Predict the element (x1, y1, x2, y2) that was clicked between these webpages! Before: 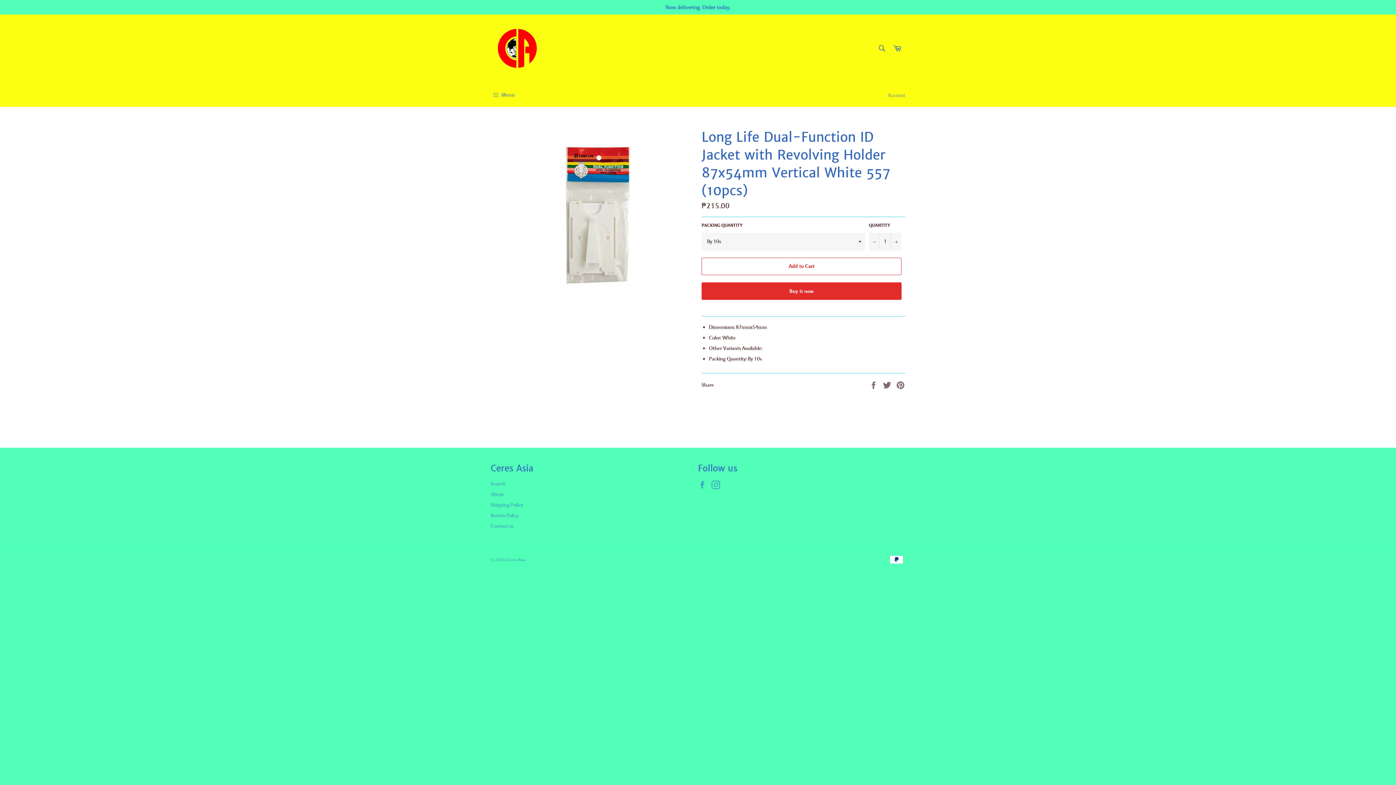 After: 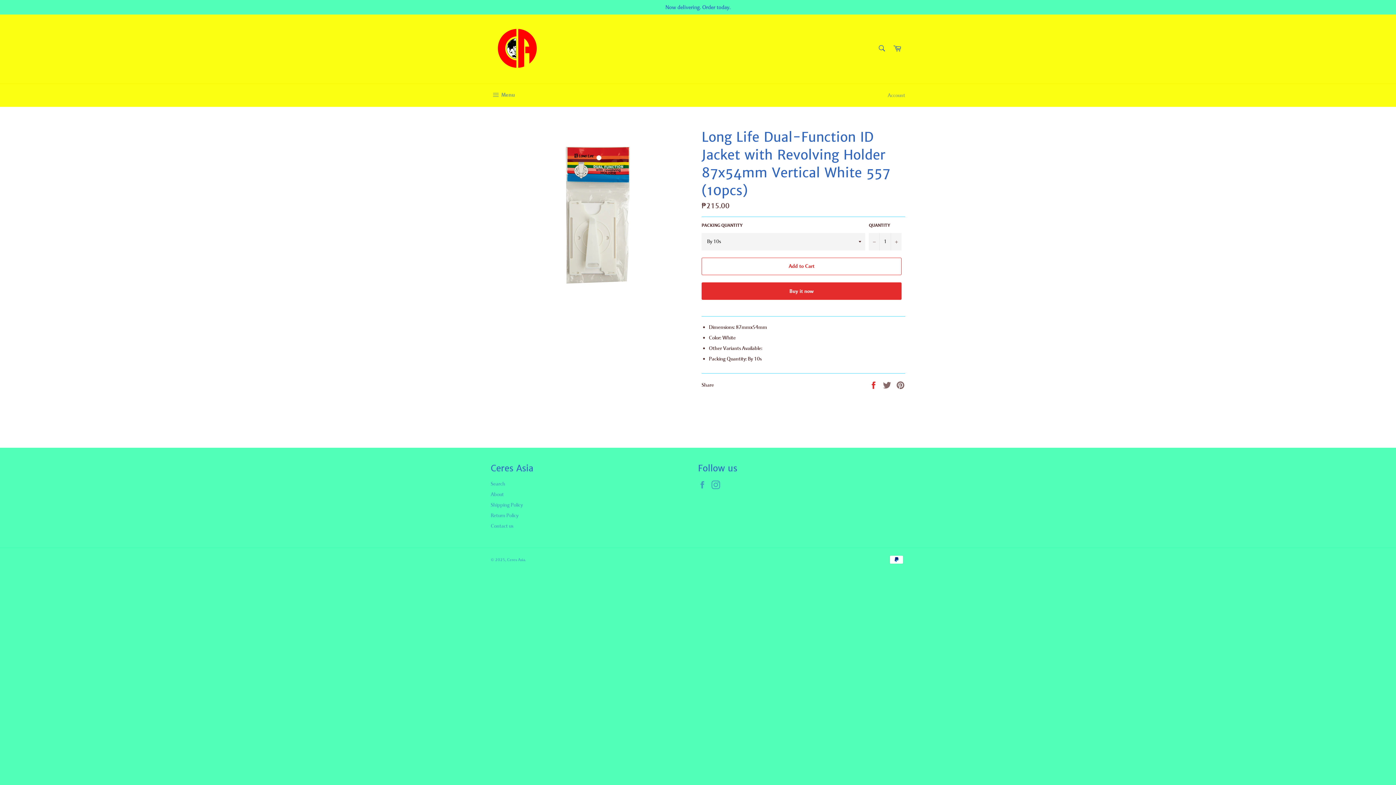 Action: label:  
Share on Facebook bbox: (869, 381, 879, 388)